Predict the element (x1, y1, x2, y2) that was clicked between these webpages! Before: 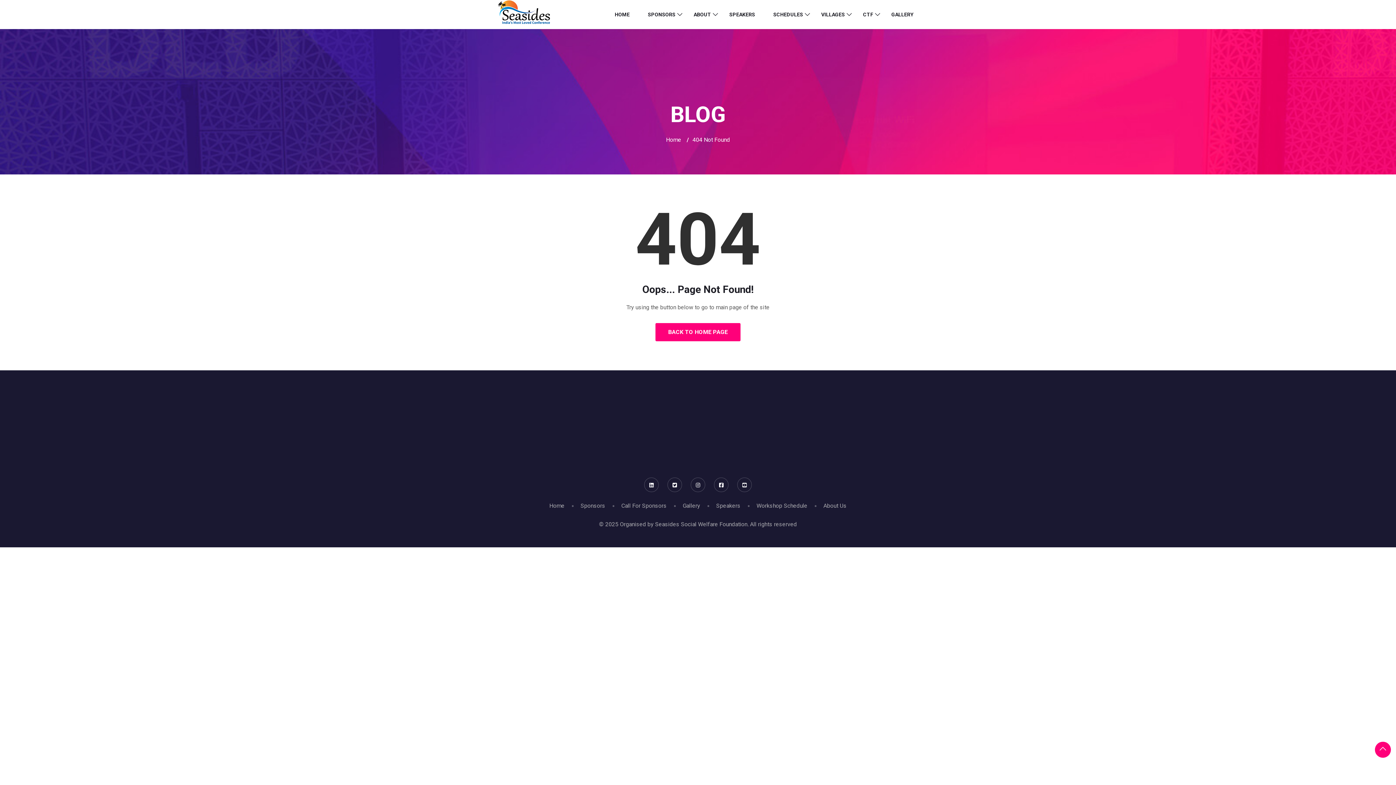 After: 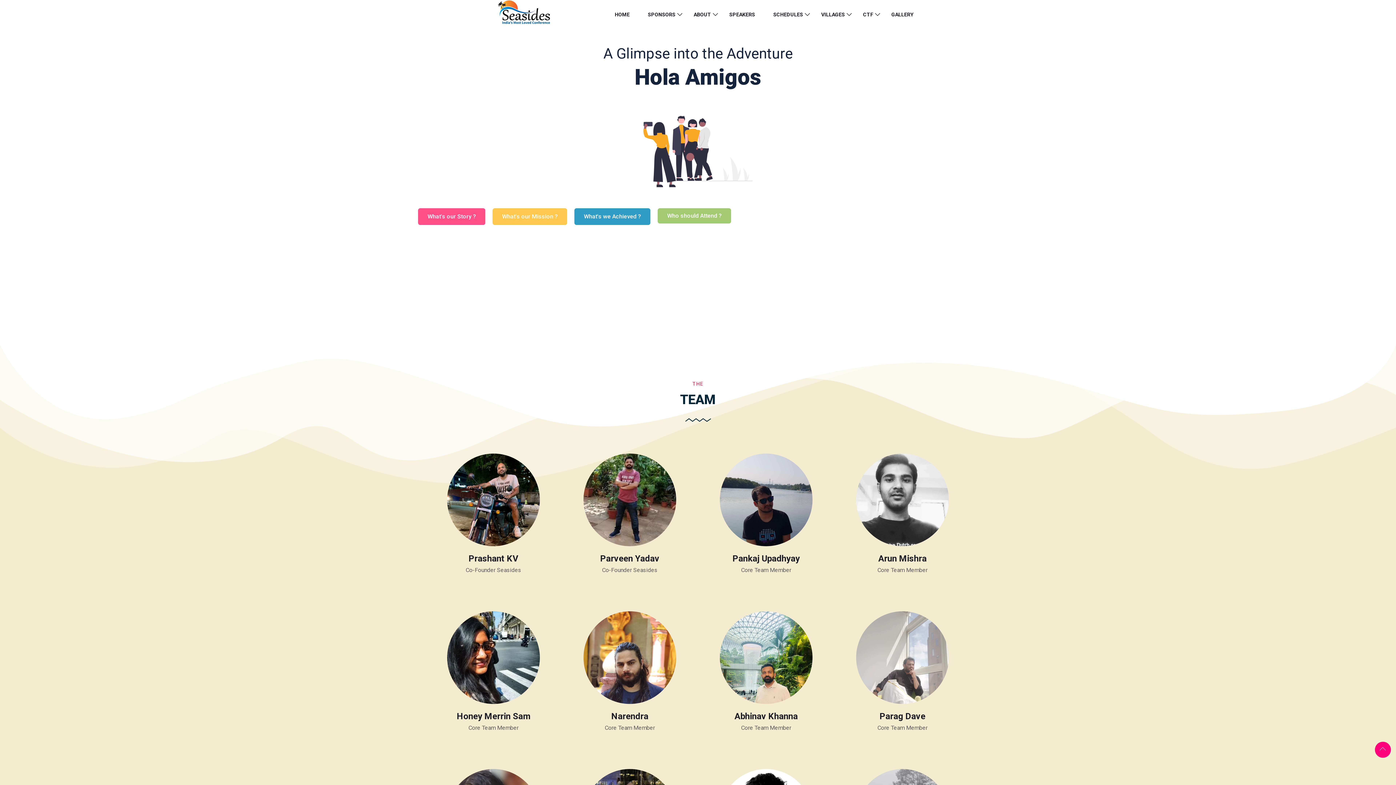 Action: label: About Us bbox: (823, 502, 846, 509)